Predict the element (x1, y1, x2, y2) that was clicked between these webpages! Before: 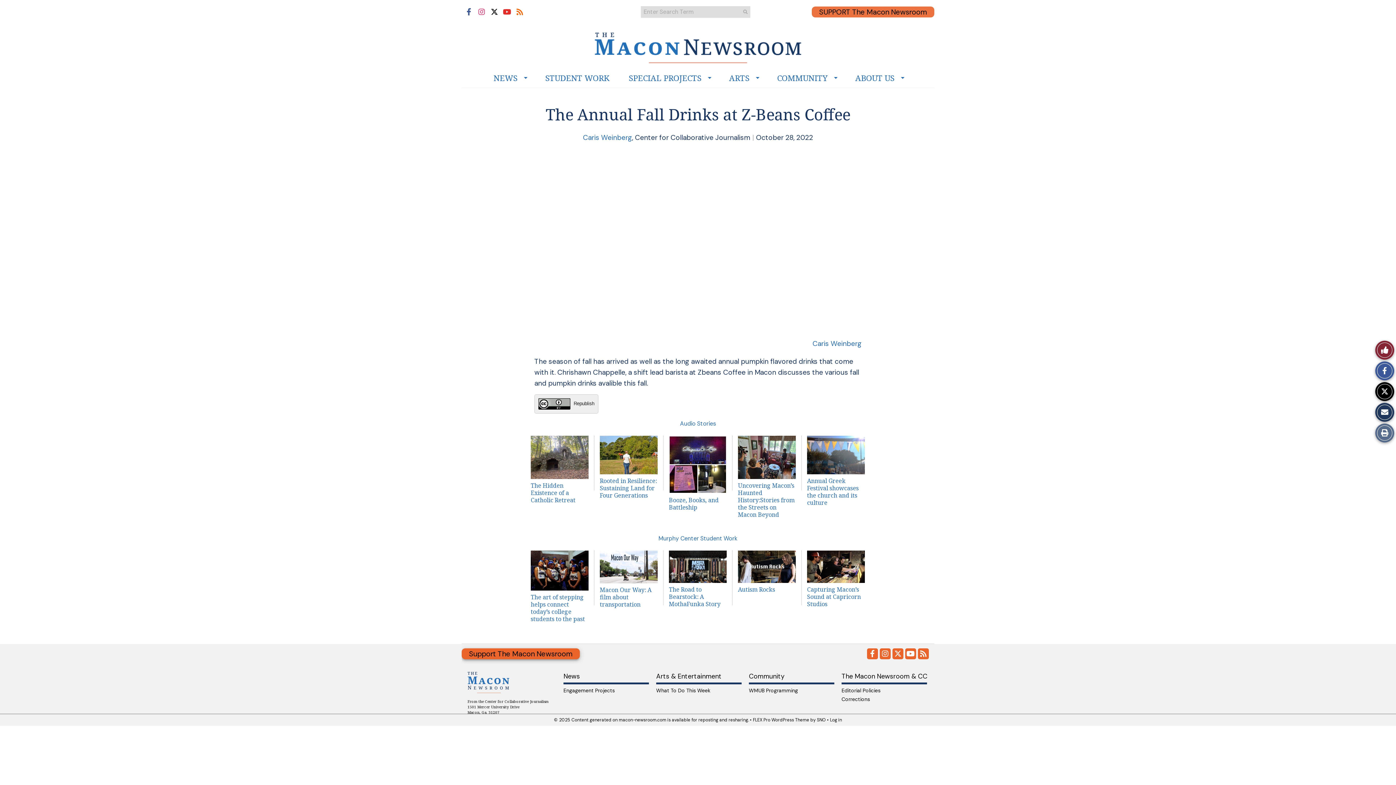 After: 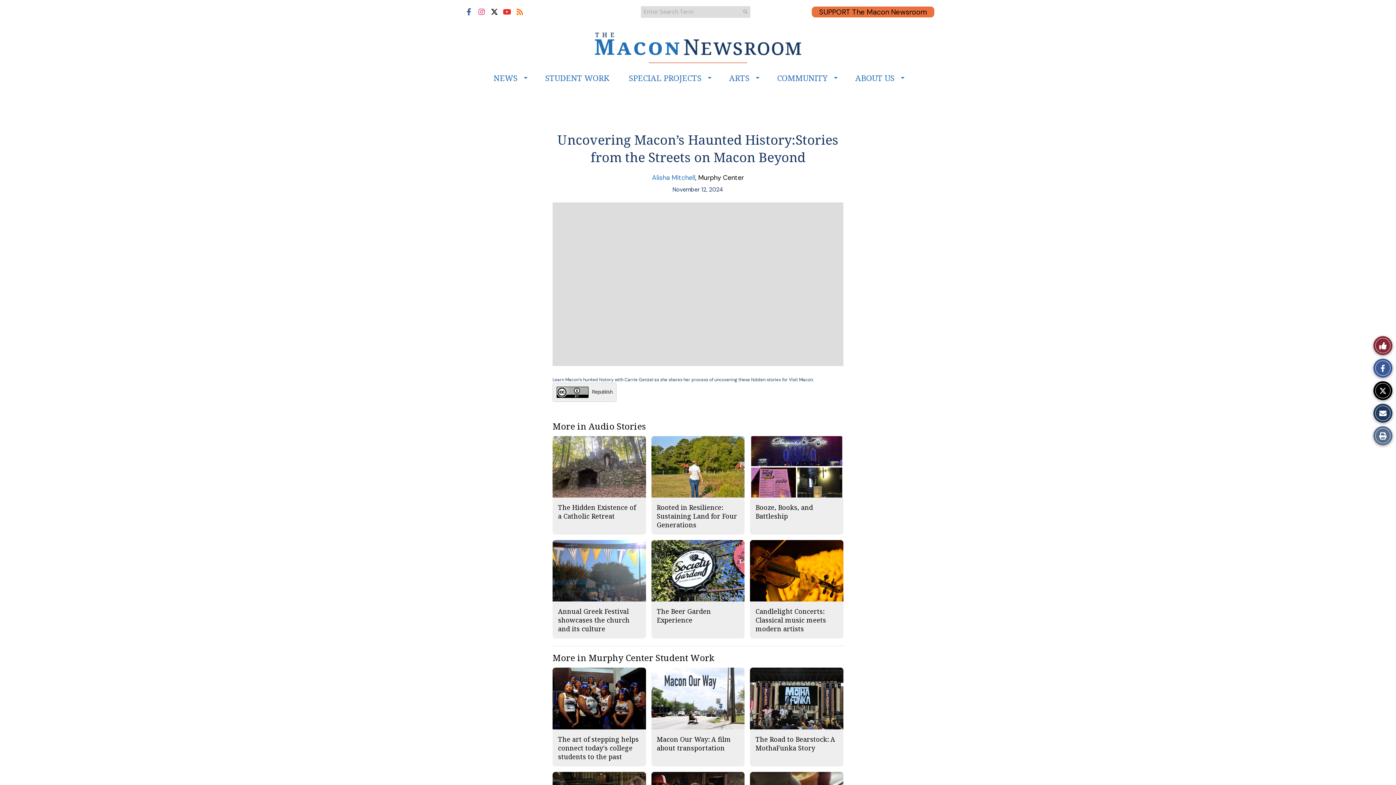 Action: bbox: (738, 481, 794, 519) label: Uncovering Macon’s Haunted History:Stories from the Streets on Macon Beyond